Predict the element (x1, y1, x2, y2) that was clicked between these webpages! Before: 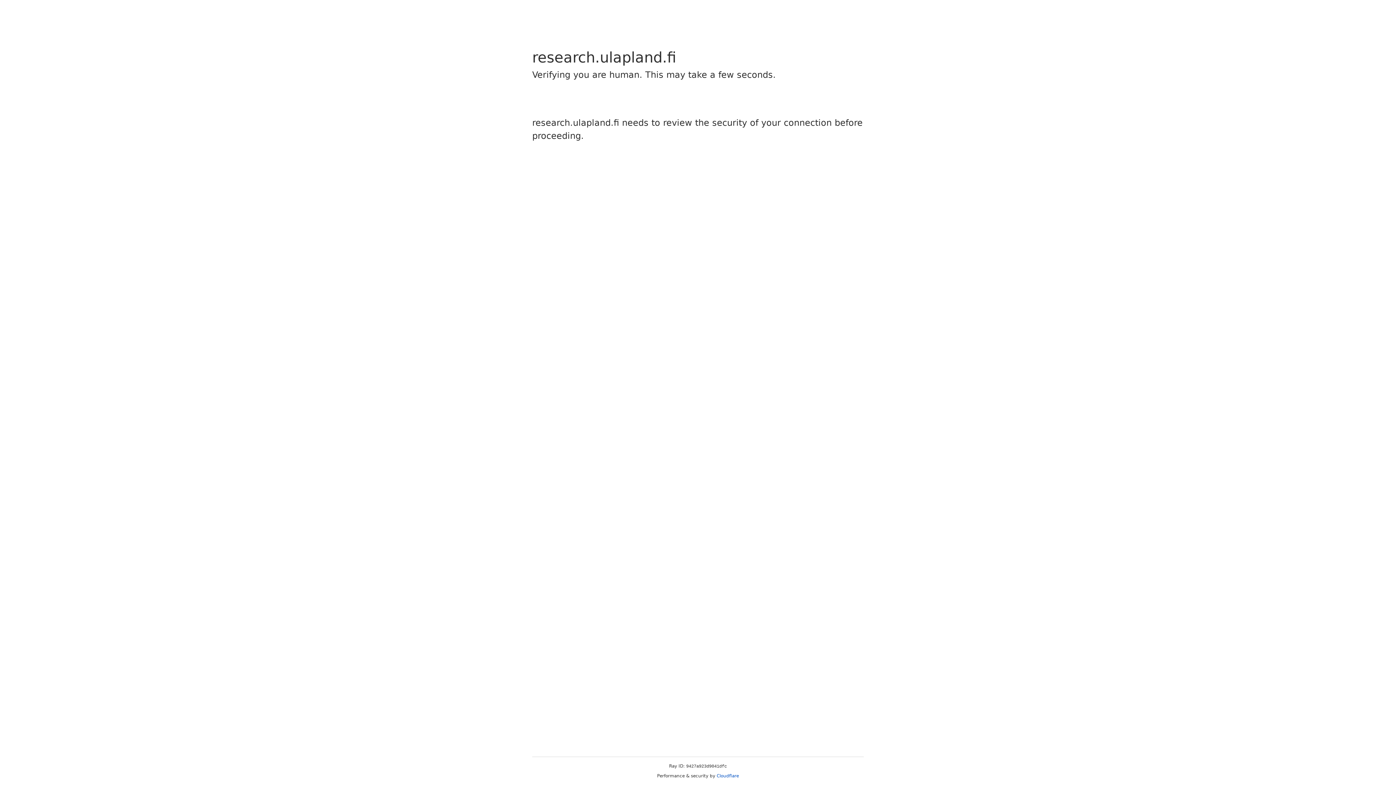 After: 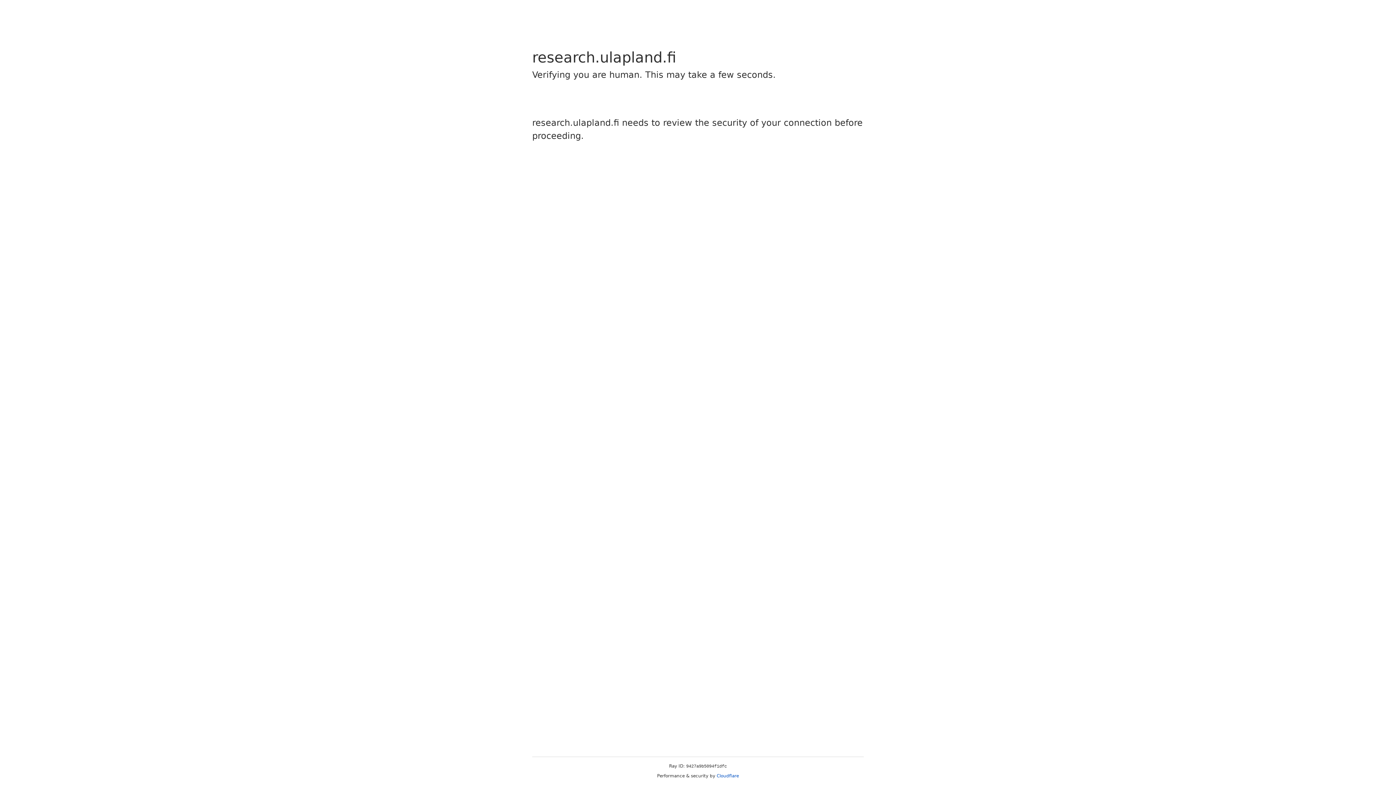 Action: label: Cloudflare bbox: (716, 773, 739, 778)